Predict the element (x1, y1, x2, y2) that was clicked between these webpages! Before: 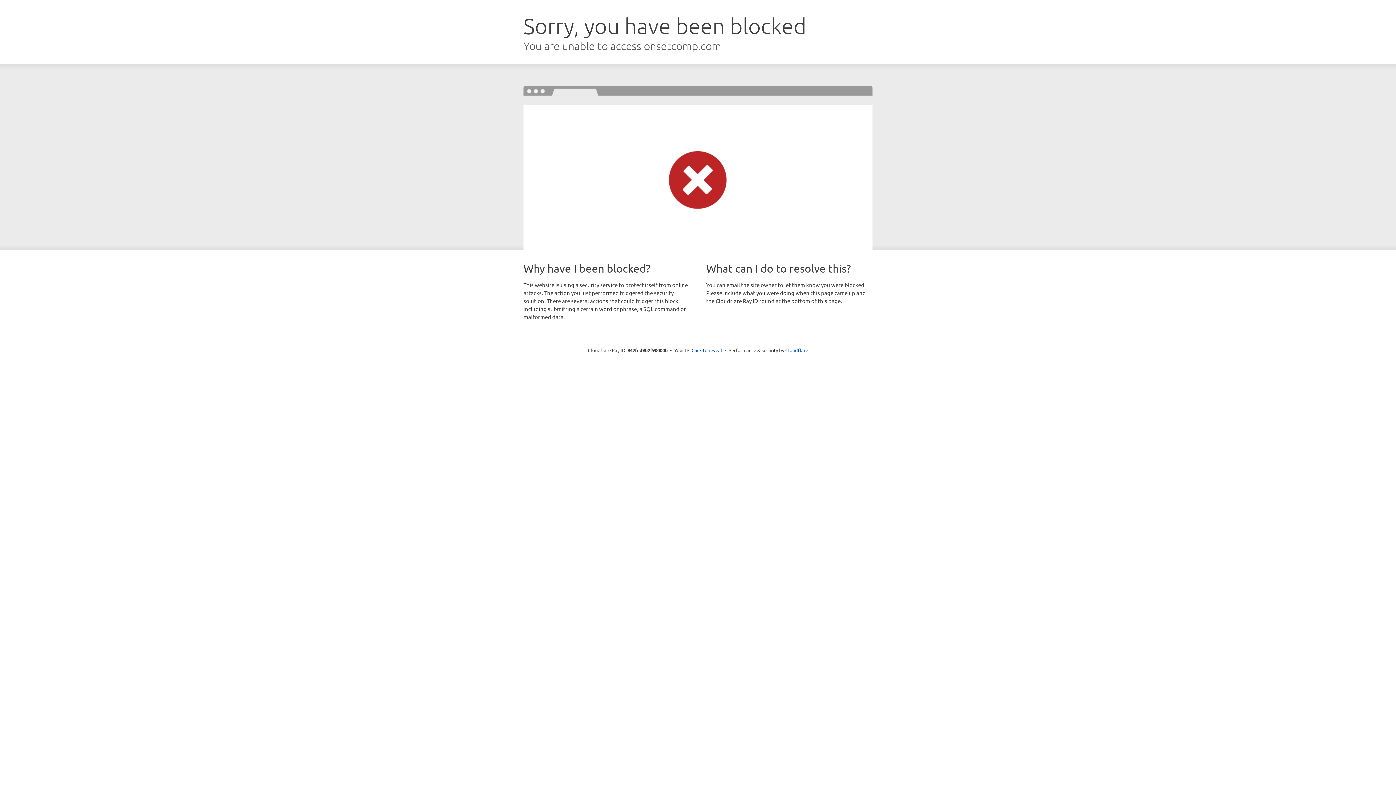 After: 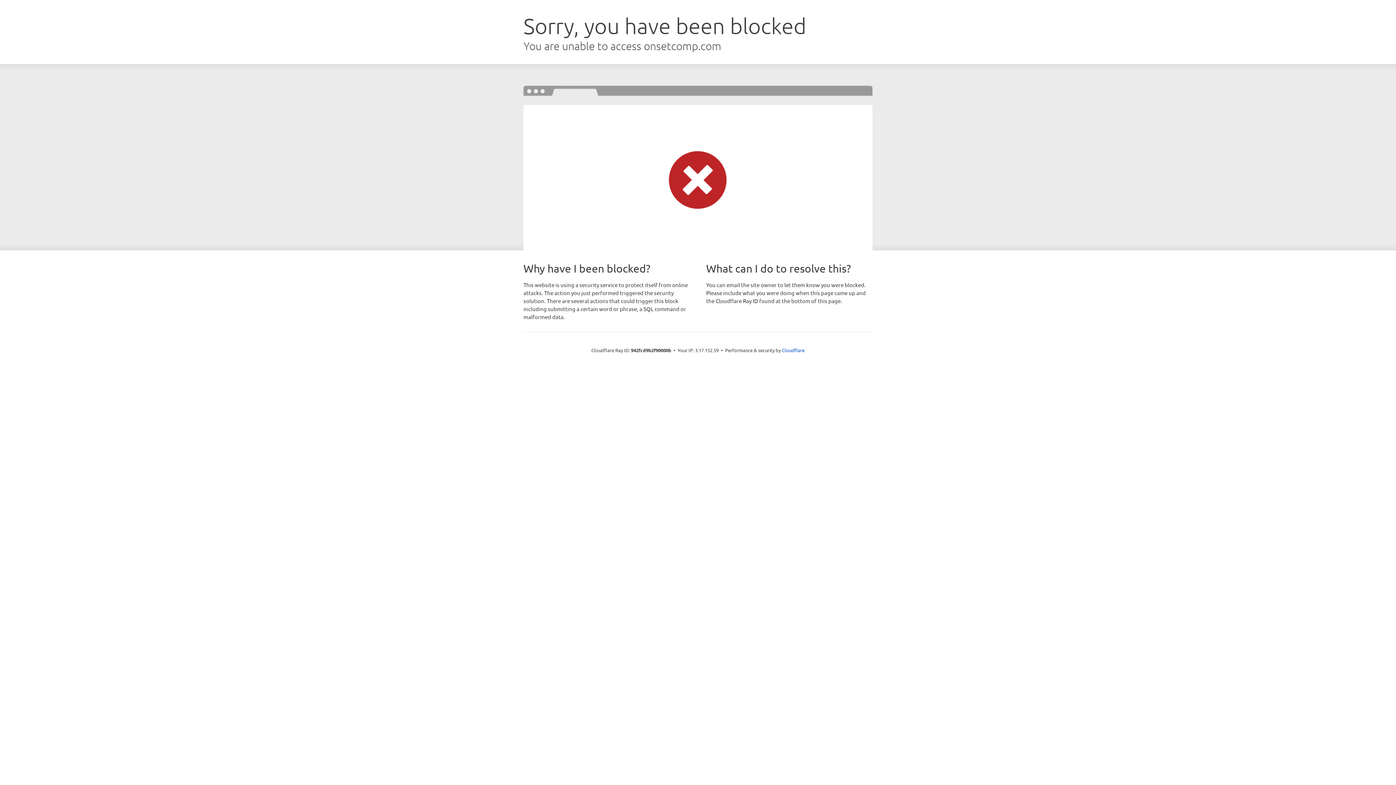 Action: bbox: (691, 346, 722, 353) label: Click to reveal